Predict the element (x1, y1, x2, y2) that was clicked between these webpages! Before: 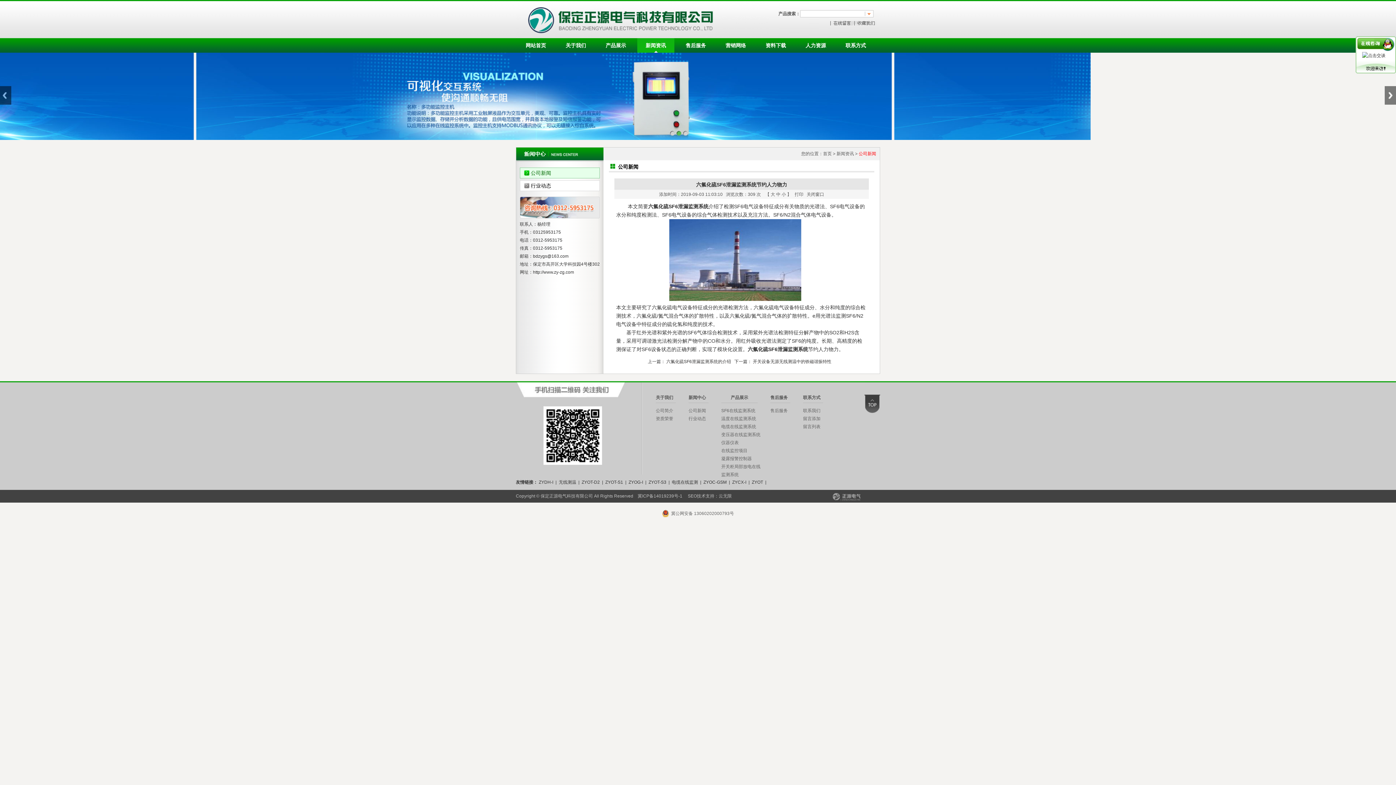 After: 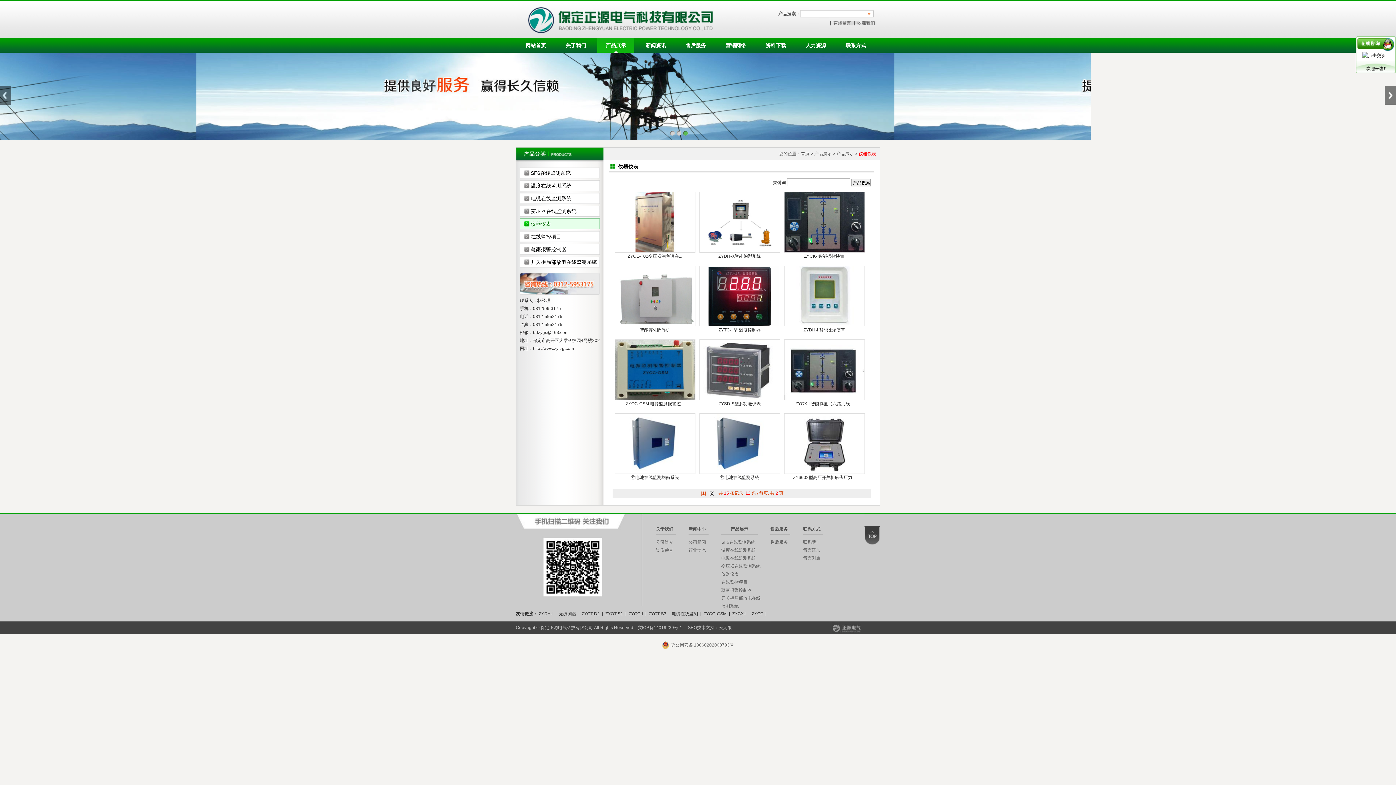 Action: label: 仪器仪表 bbox: (721, 440, 738, 445)